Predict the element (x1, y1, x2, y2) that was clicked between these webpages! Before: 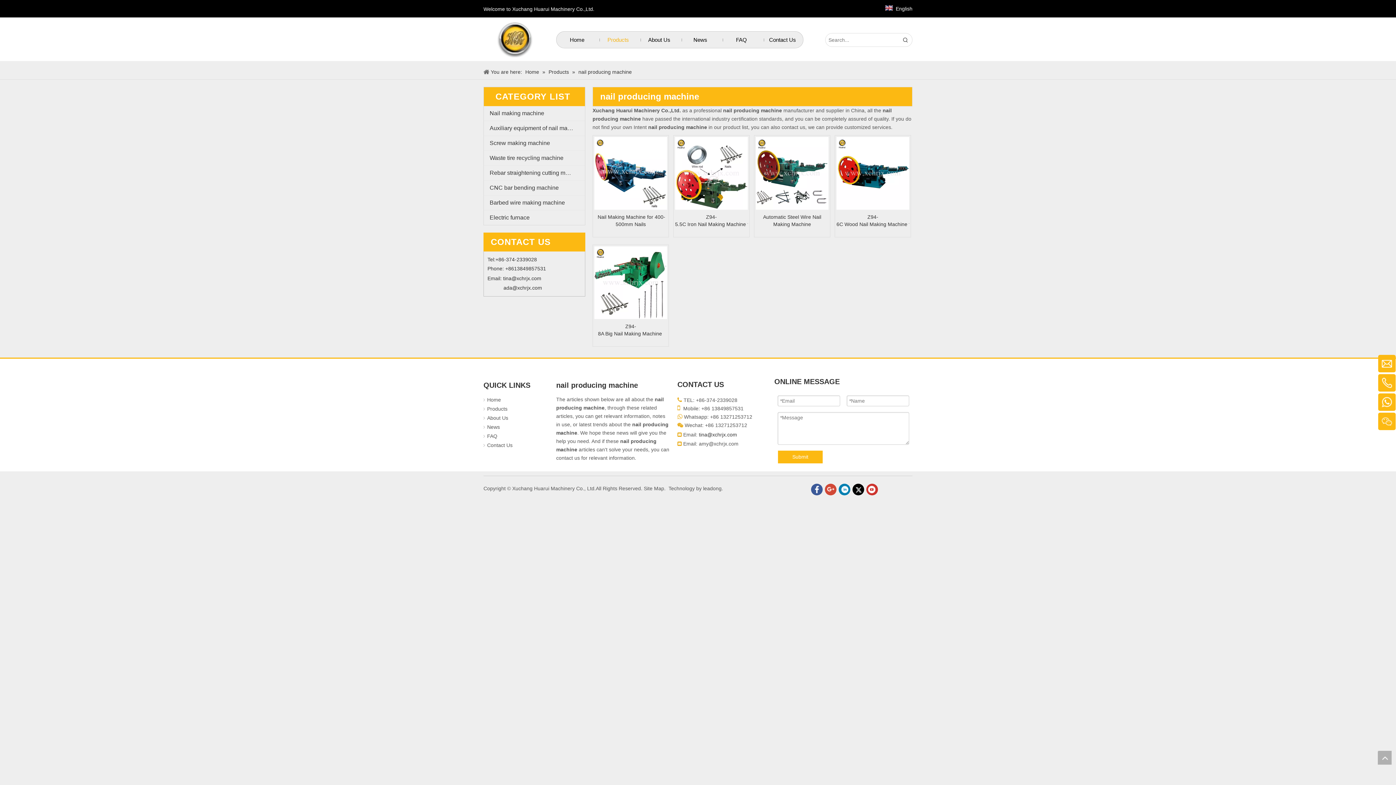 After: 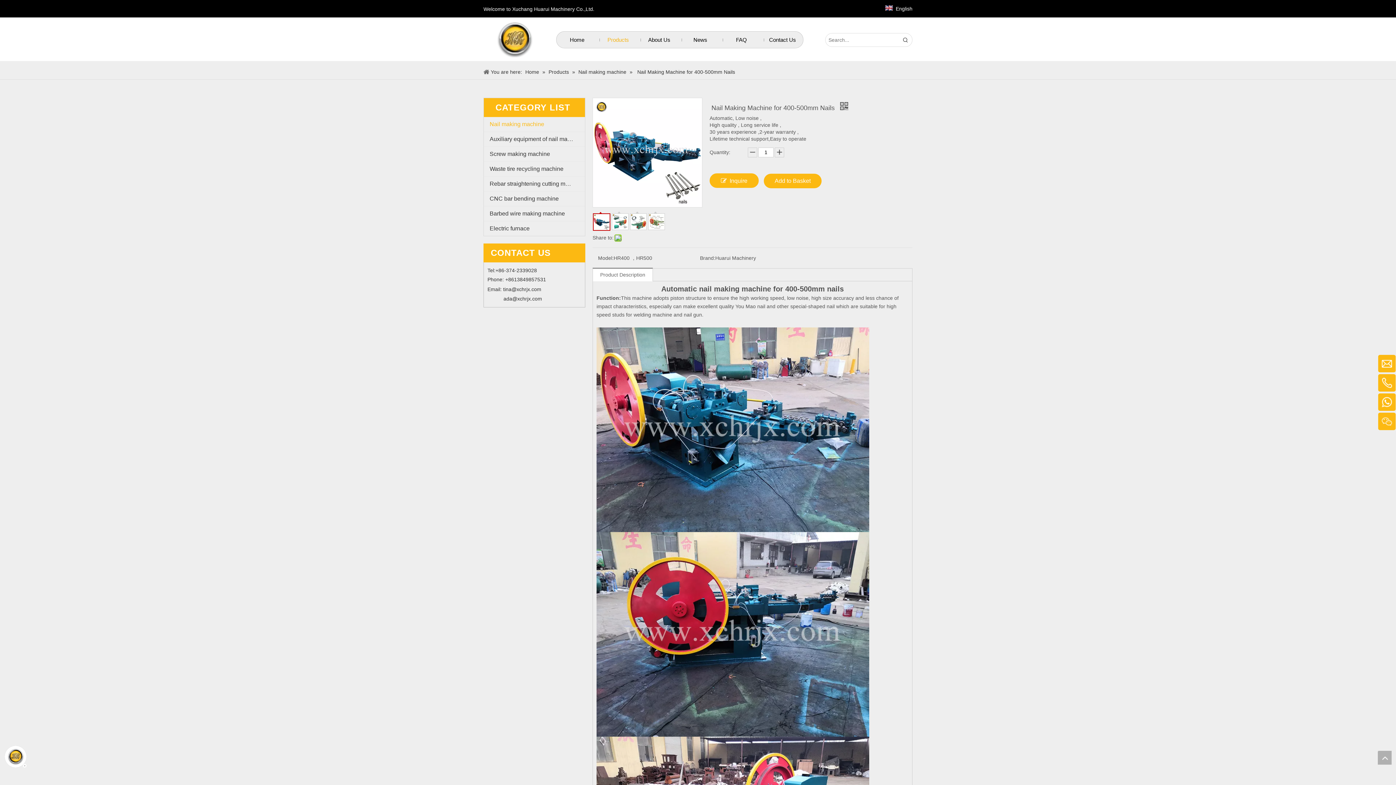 Action: bbox: (594, 213, 667, 227) label:  Nail Making Machine for 400-500mm Nails